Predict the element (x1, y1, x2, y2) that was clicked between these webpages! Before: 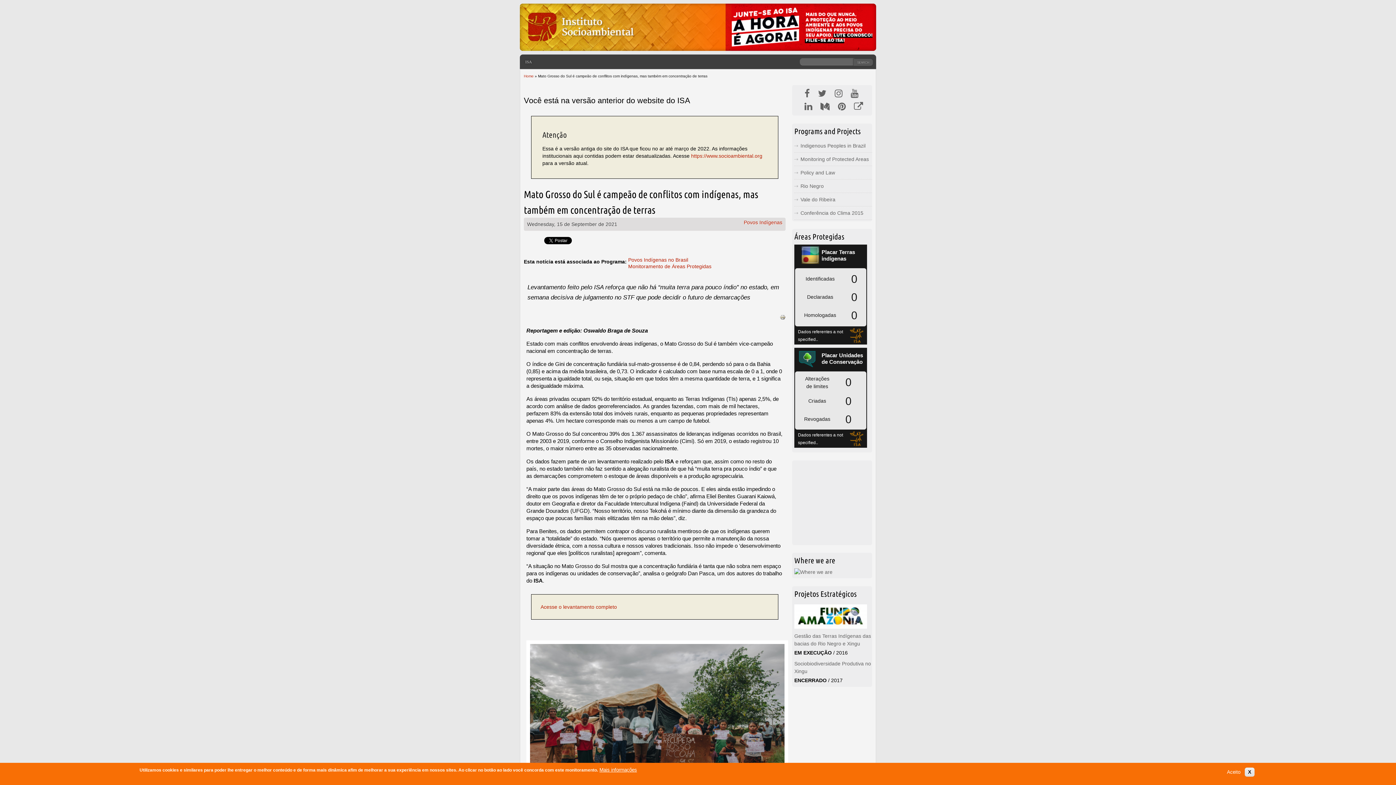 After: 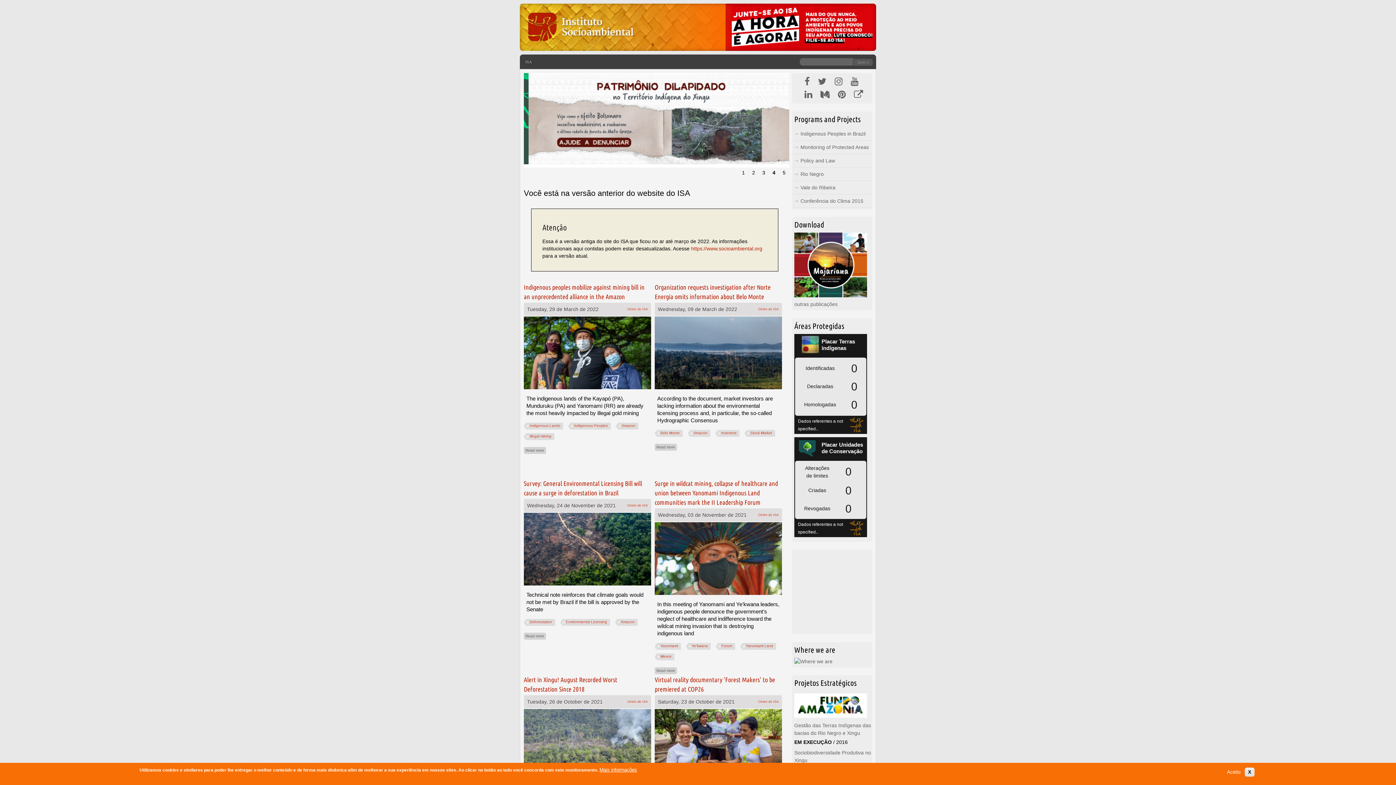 Action: bbox: (524, 74, 533, 78) label: Home